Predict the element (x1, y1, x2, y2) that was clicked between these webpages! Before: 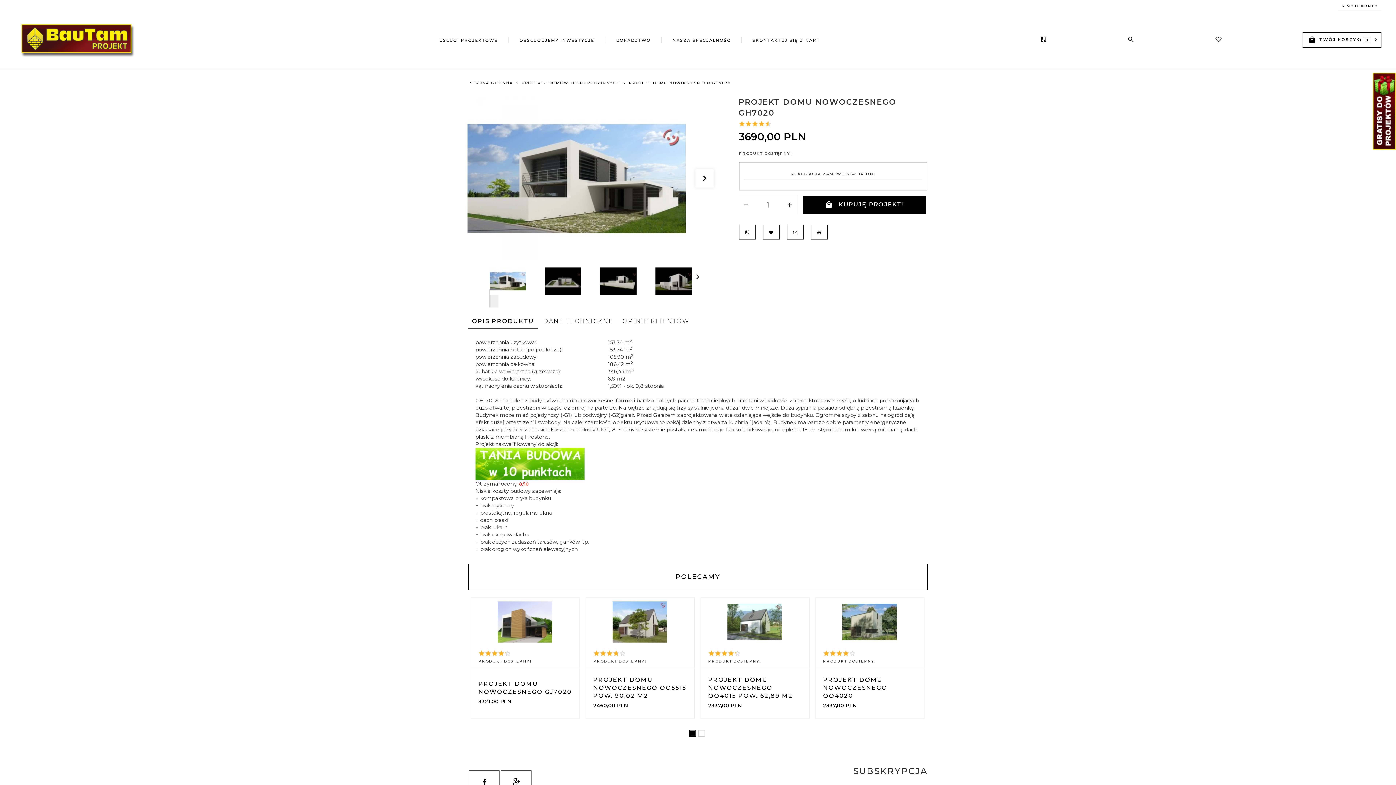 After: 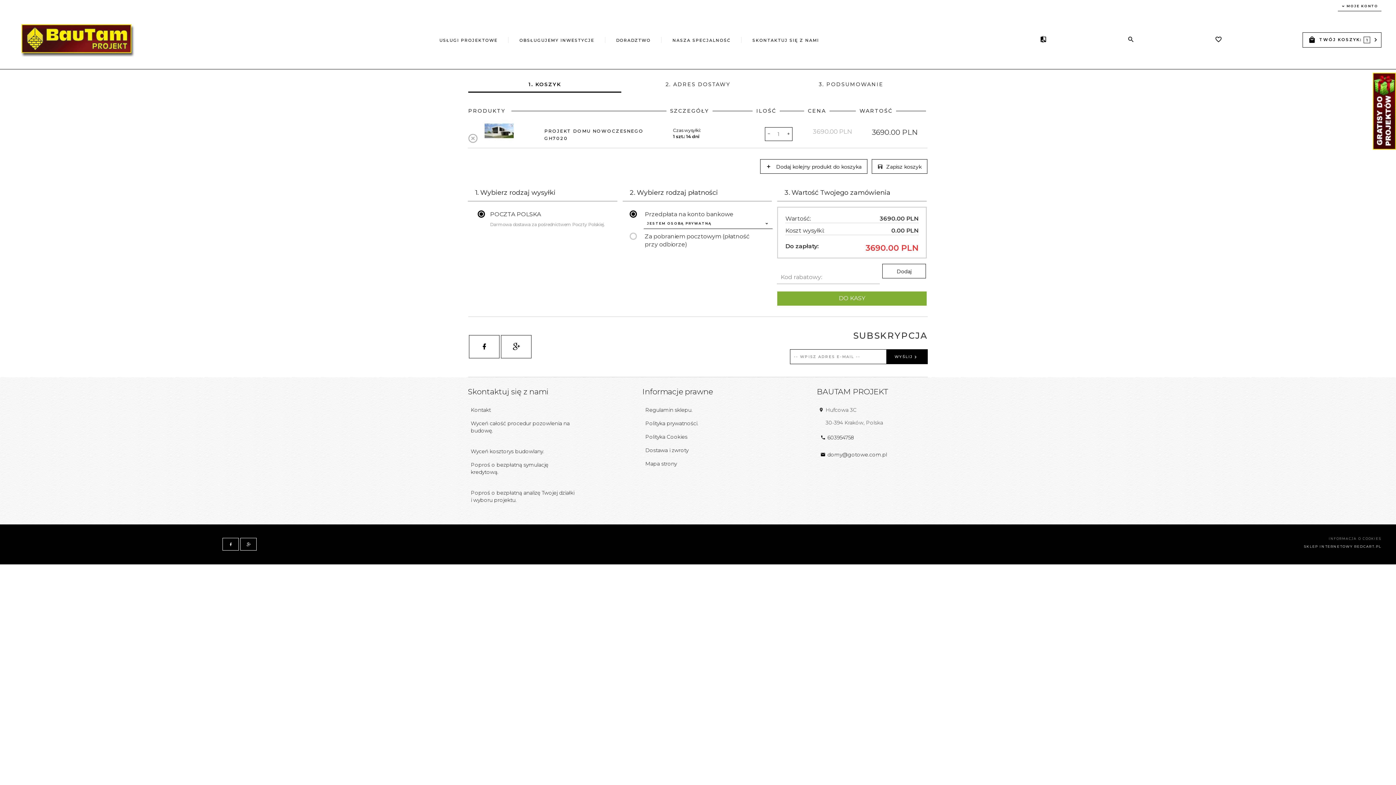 Action: label: KUPUJĘ PROJEKT! bbox: (803, 195, 926, 214)